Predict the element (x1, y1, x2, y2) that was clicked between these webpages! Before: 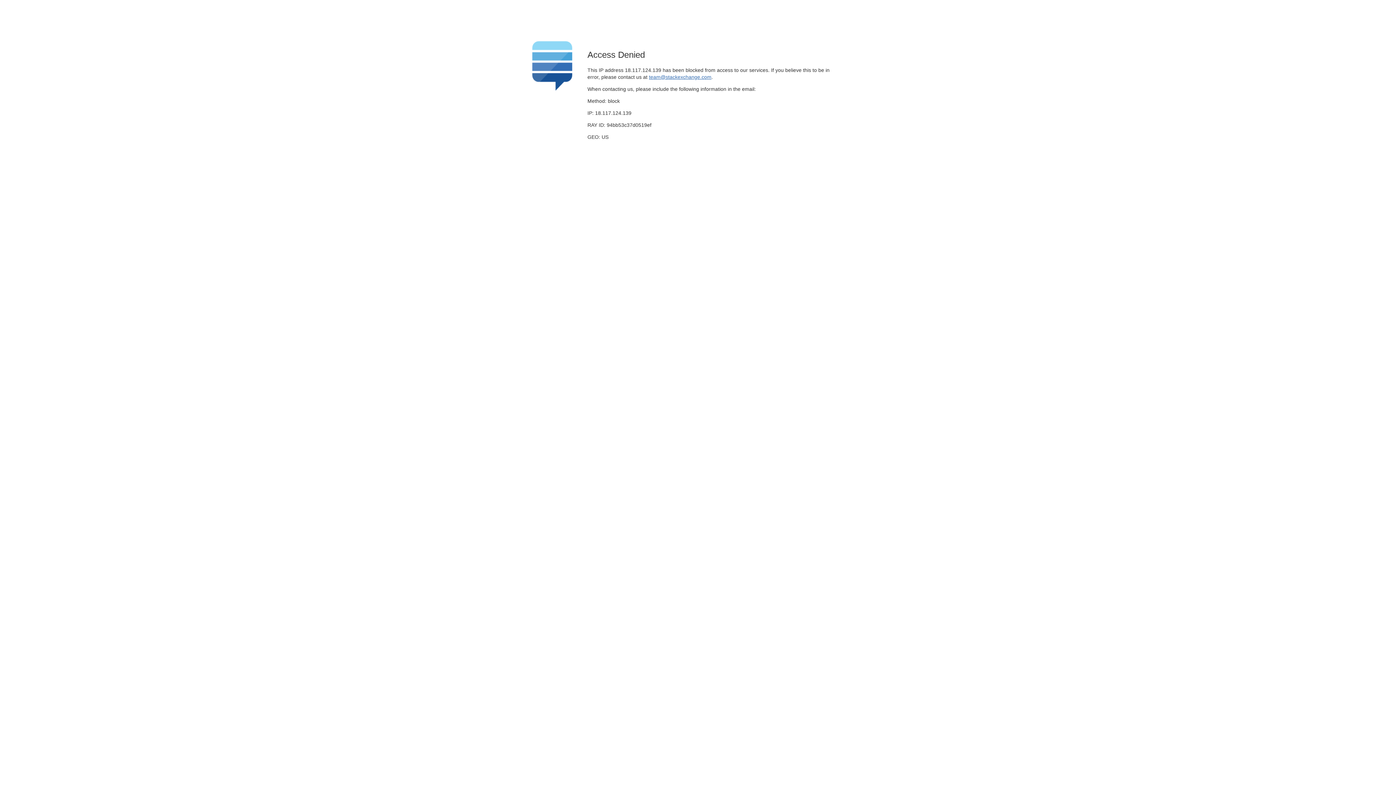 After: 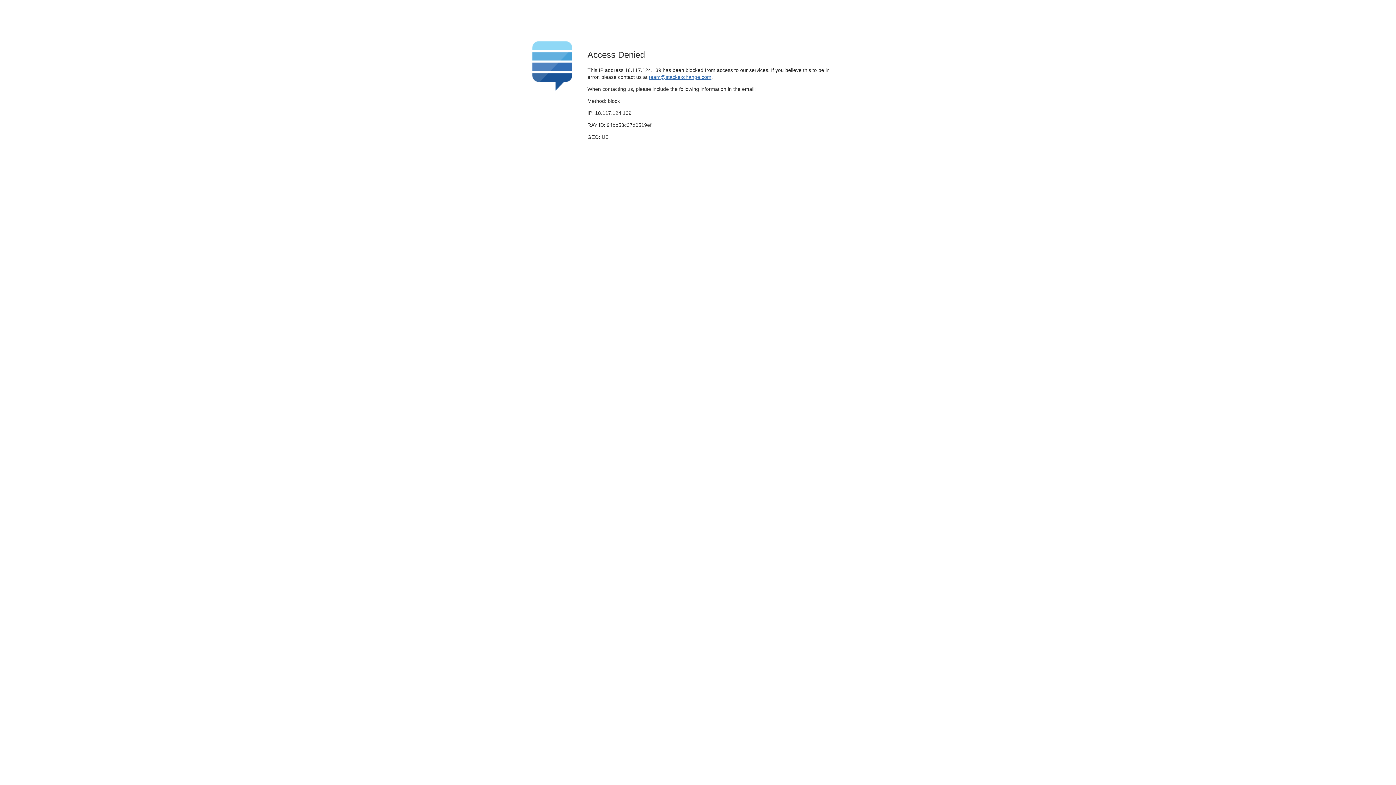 Action: label: team@stackexchange.com bbox: (649, 74, 711, 79)